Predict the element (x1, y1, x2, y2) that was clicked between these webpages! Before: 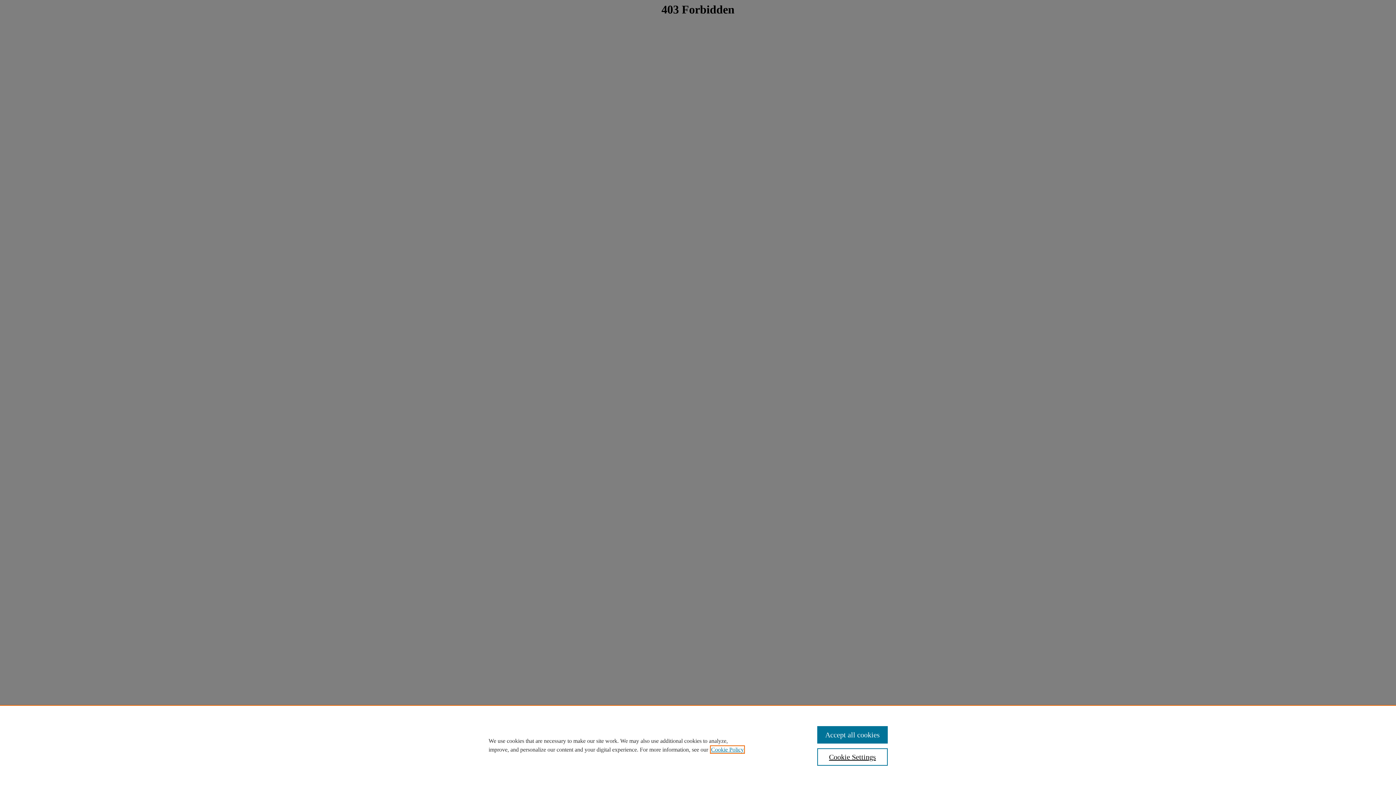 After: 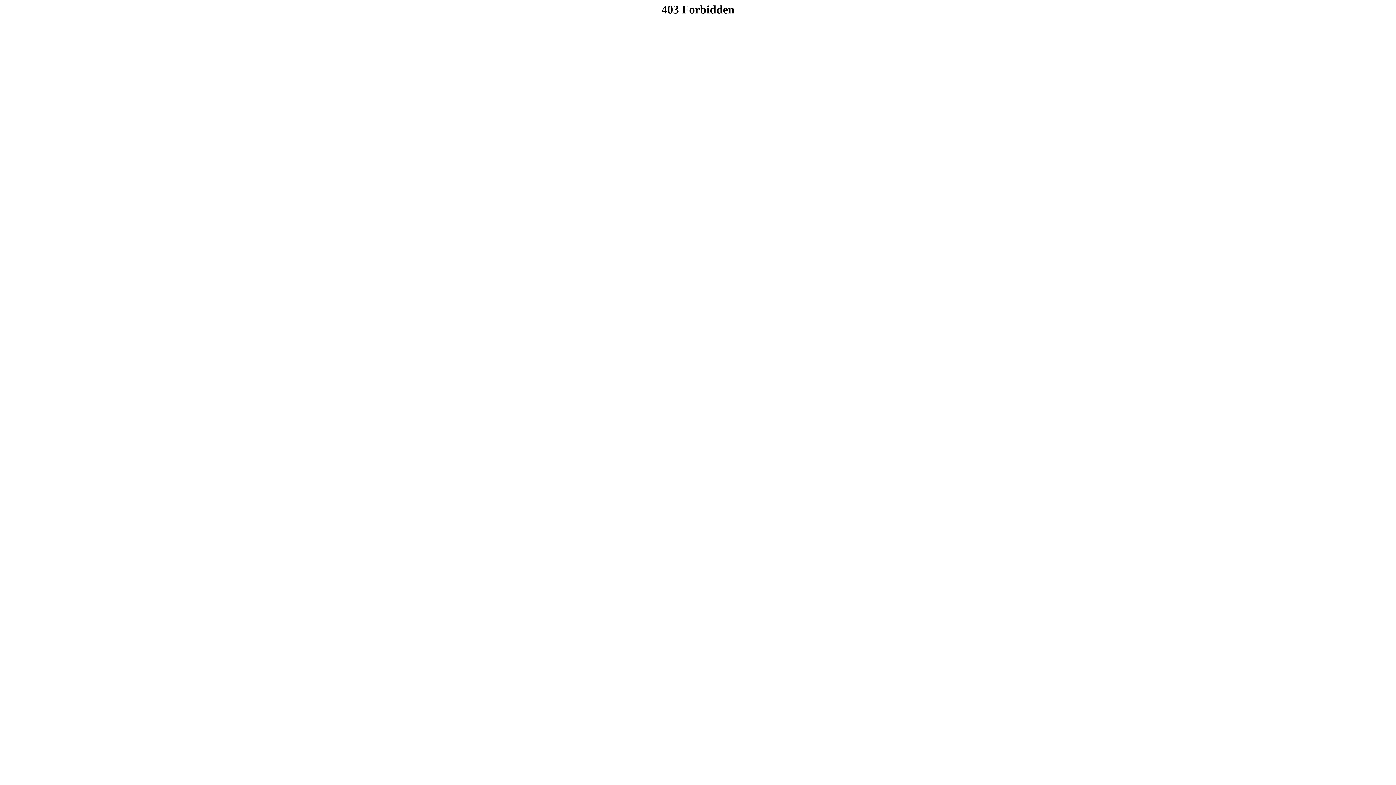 Action: label: Accept all cookies bbox: (817, 726, 887, 744)